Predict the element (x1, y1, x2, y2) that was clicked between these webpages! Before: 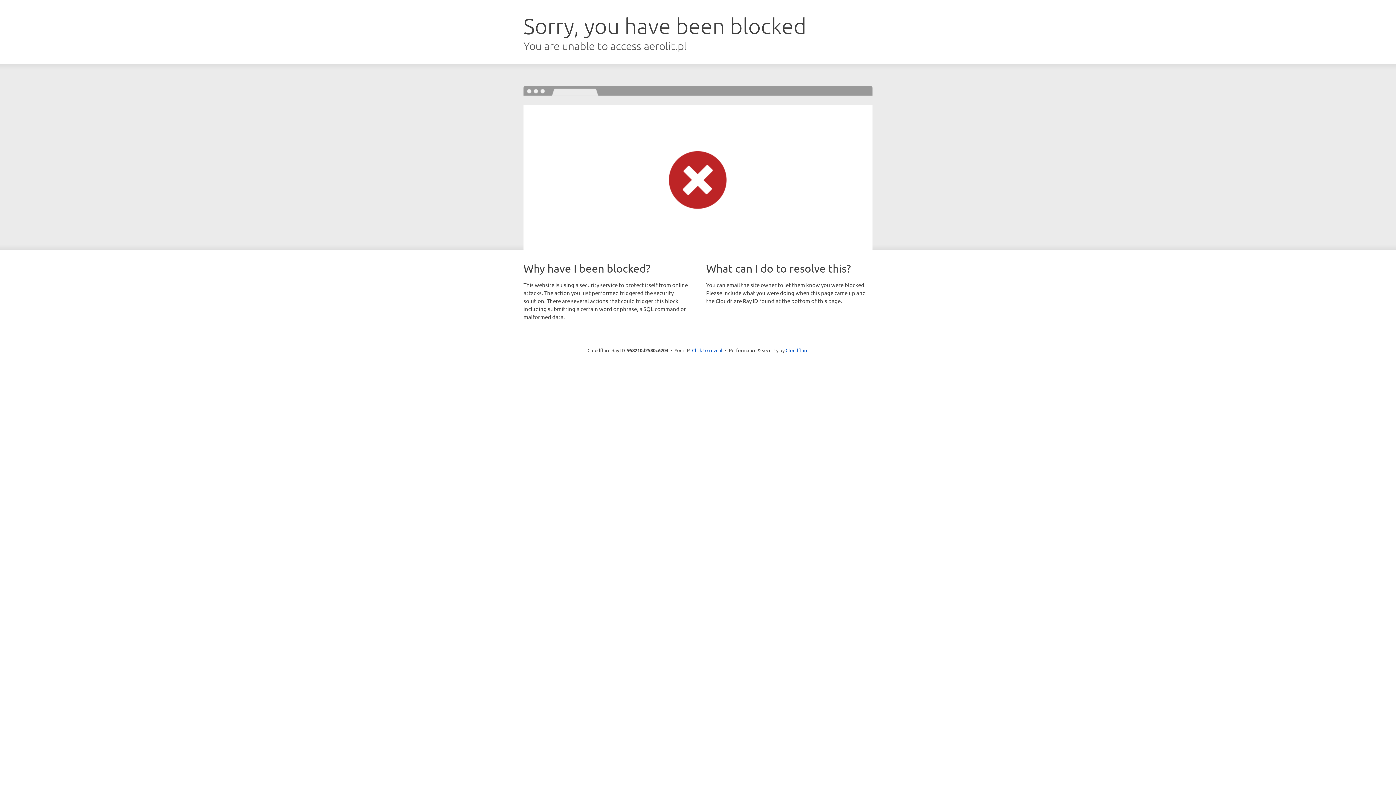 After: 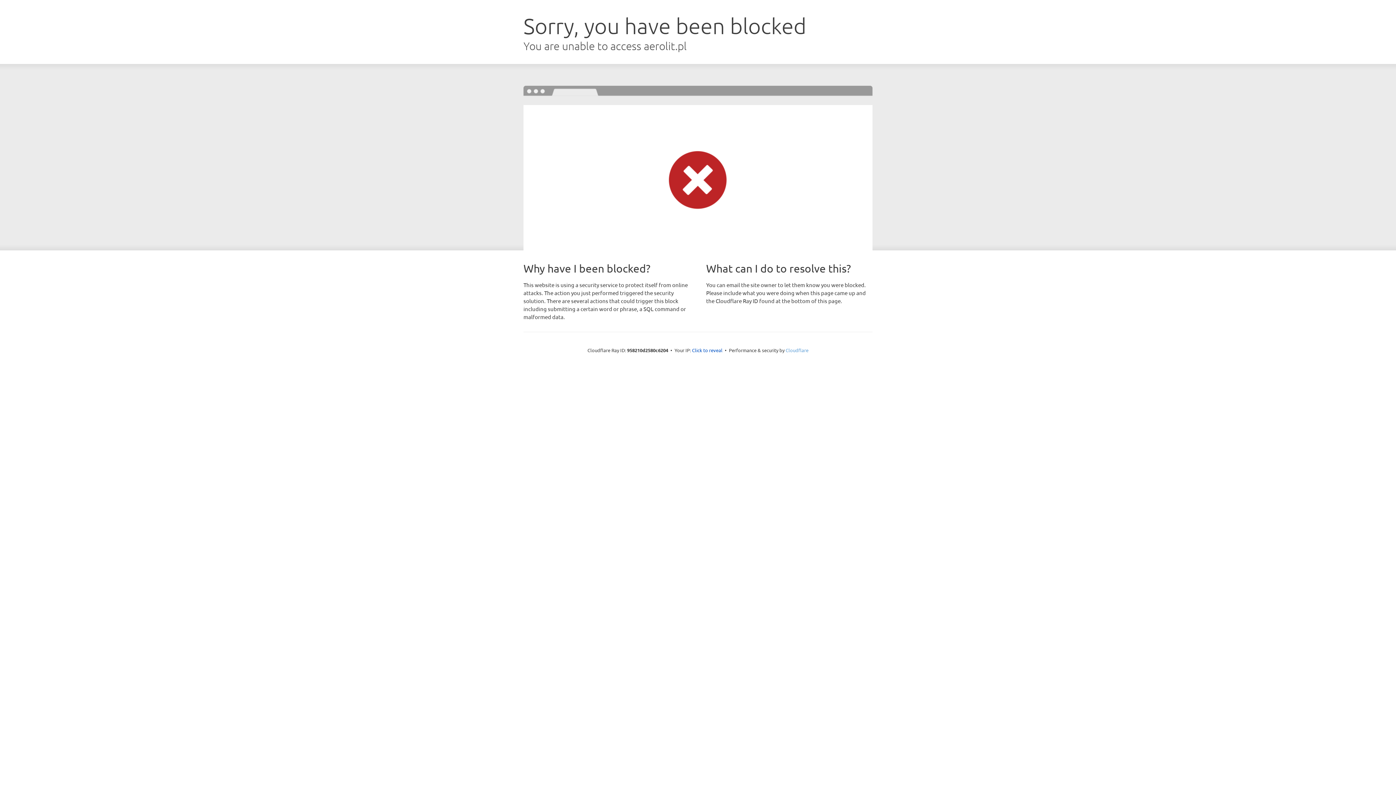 Action: label: Cloudflare bbox: (785, 347, 808, 353)